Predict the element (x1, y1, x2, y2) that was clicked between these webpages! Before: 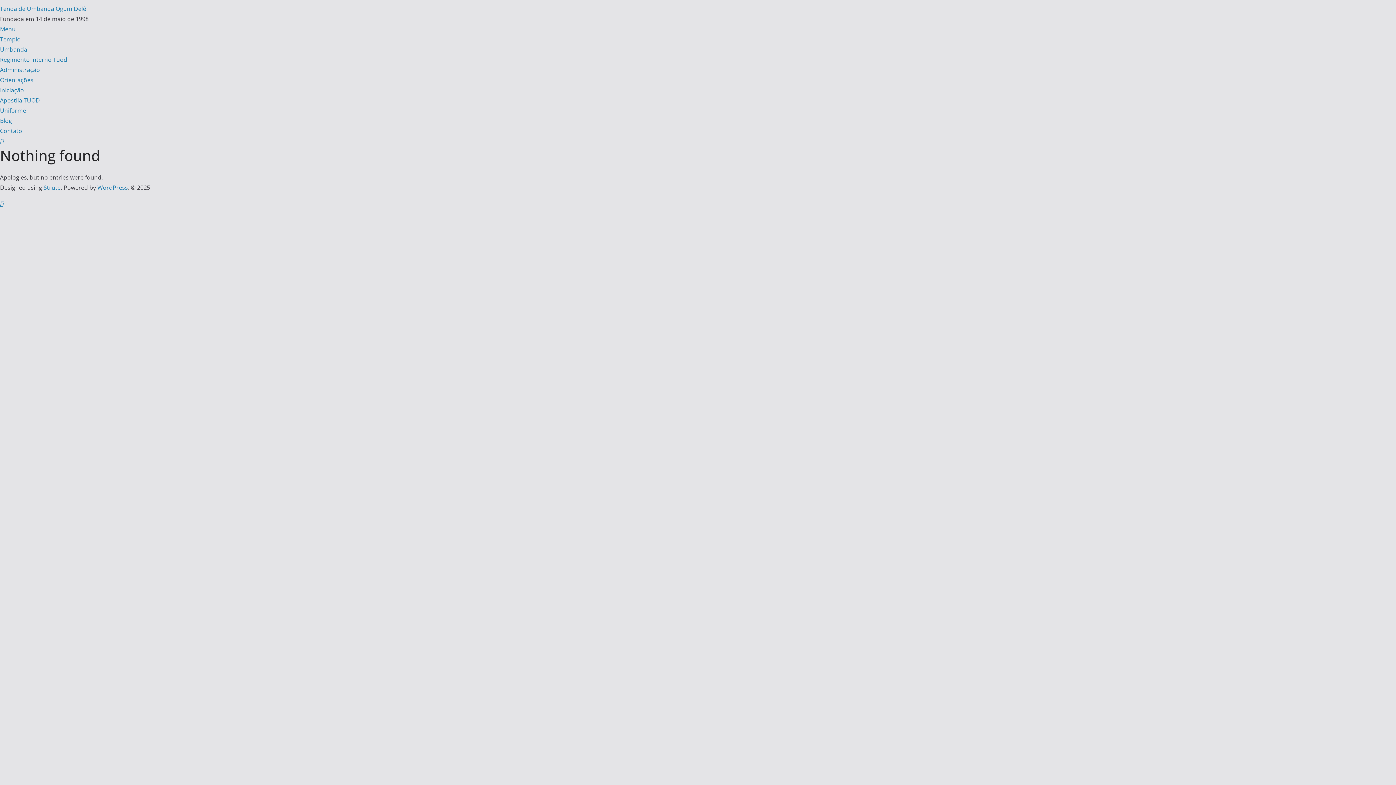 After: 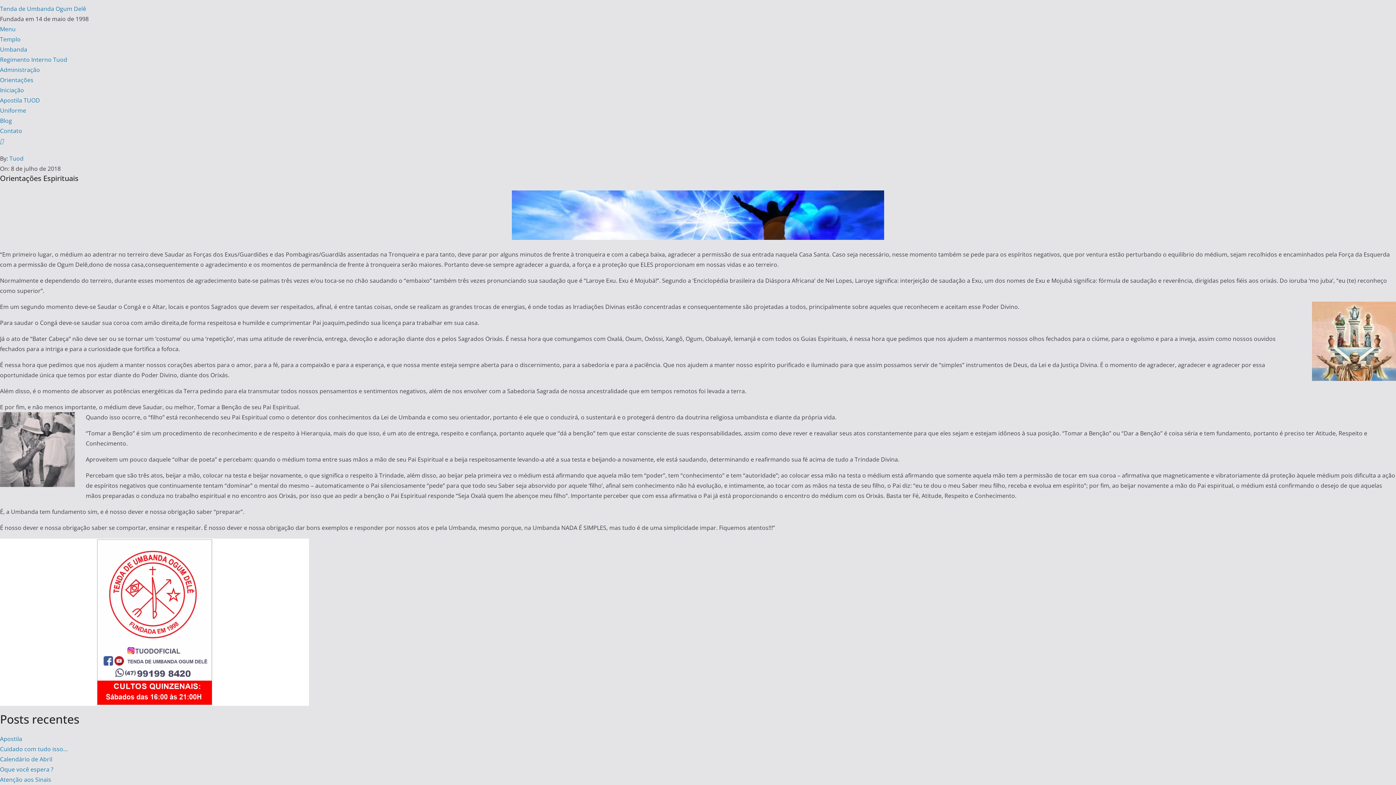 Action: bbox: (0, 76, 33, 84) label: Orientações